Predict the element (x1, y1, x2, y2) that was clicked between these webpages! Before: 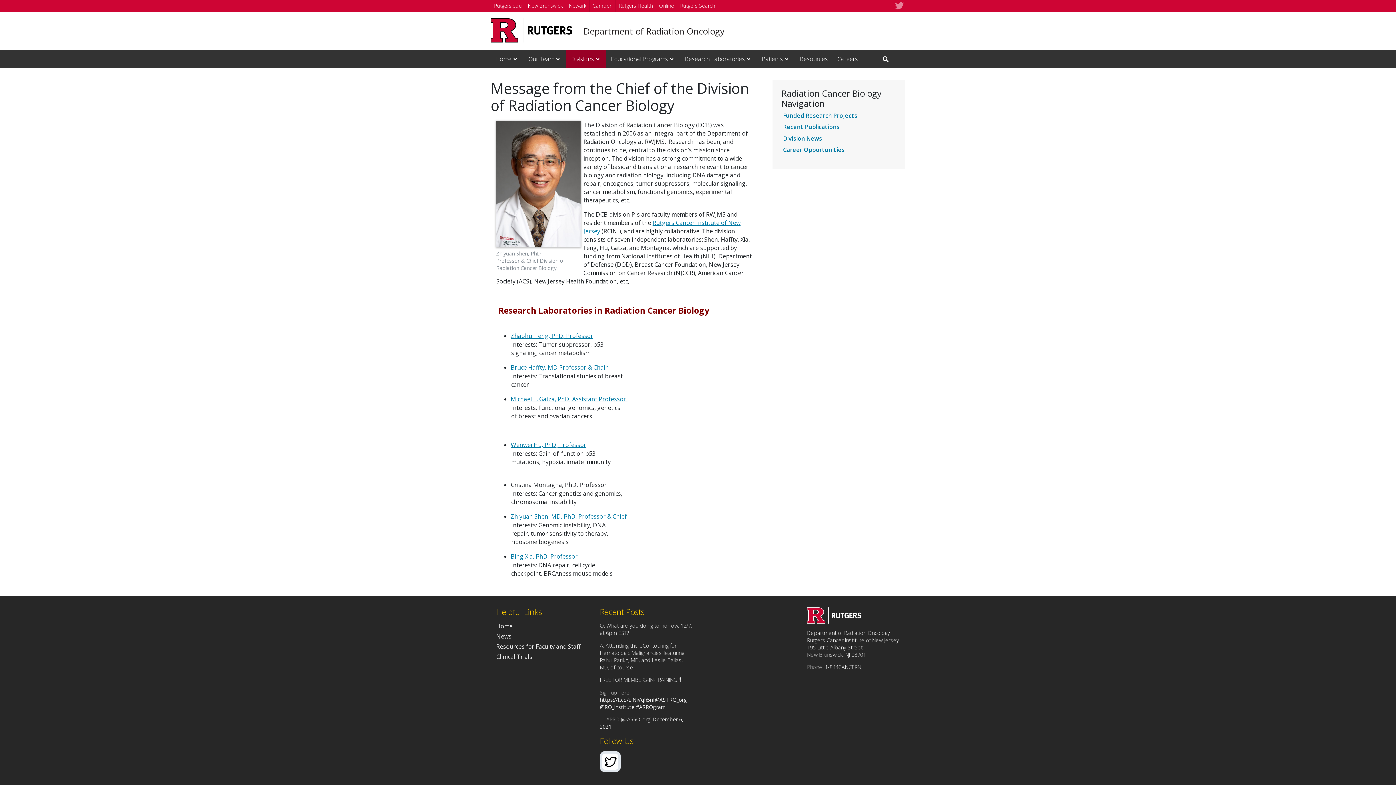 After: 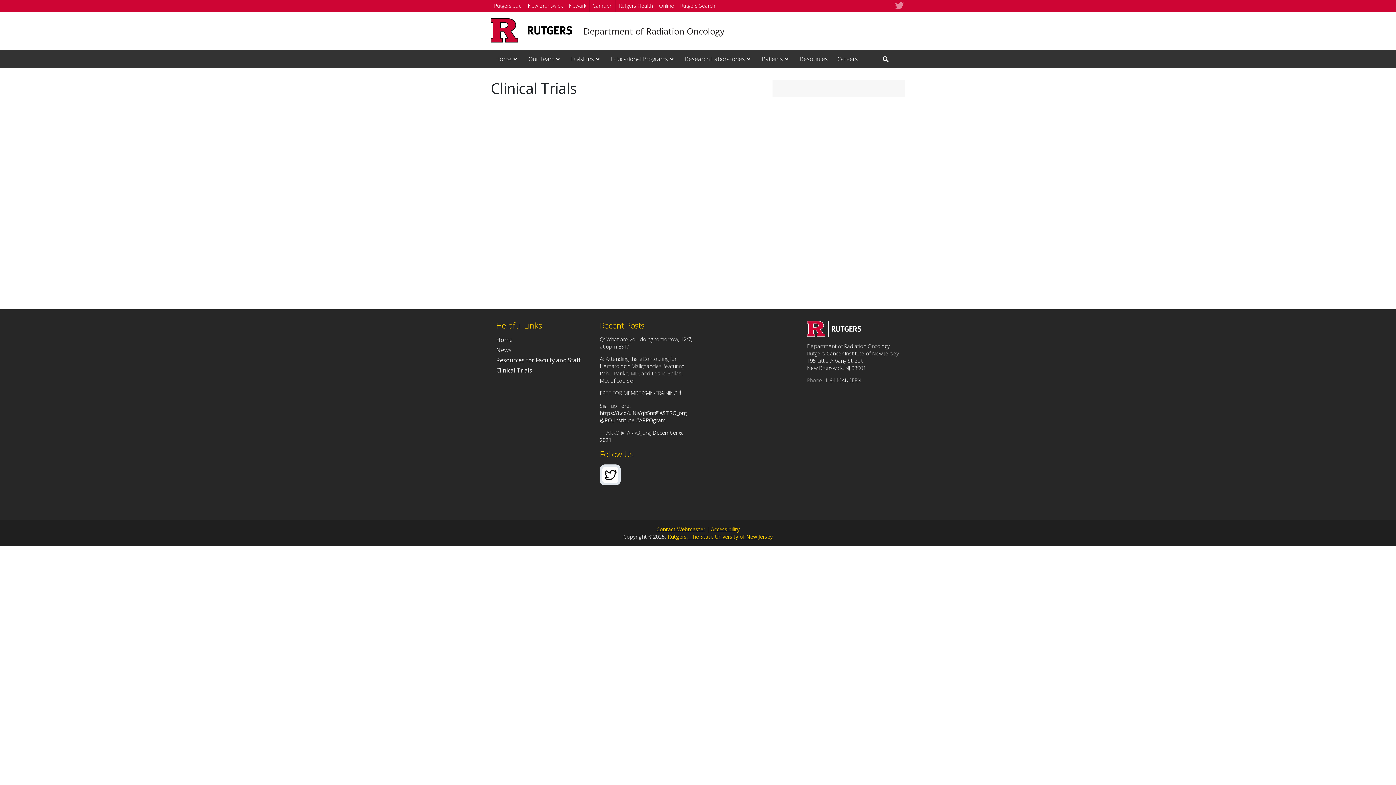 Action: bbox: (496, 653, 532, 661) label: Clinical Trials